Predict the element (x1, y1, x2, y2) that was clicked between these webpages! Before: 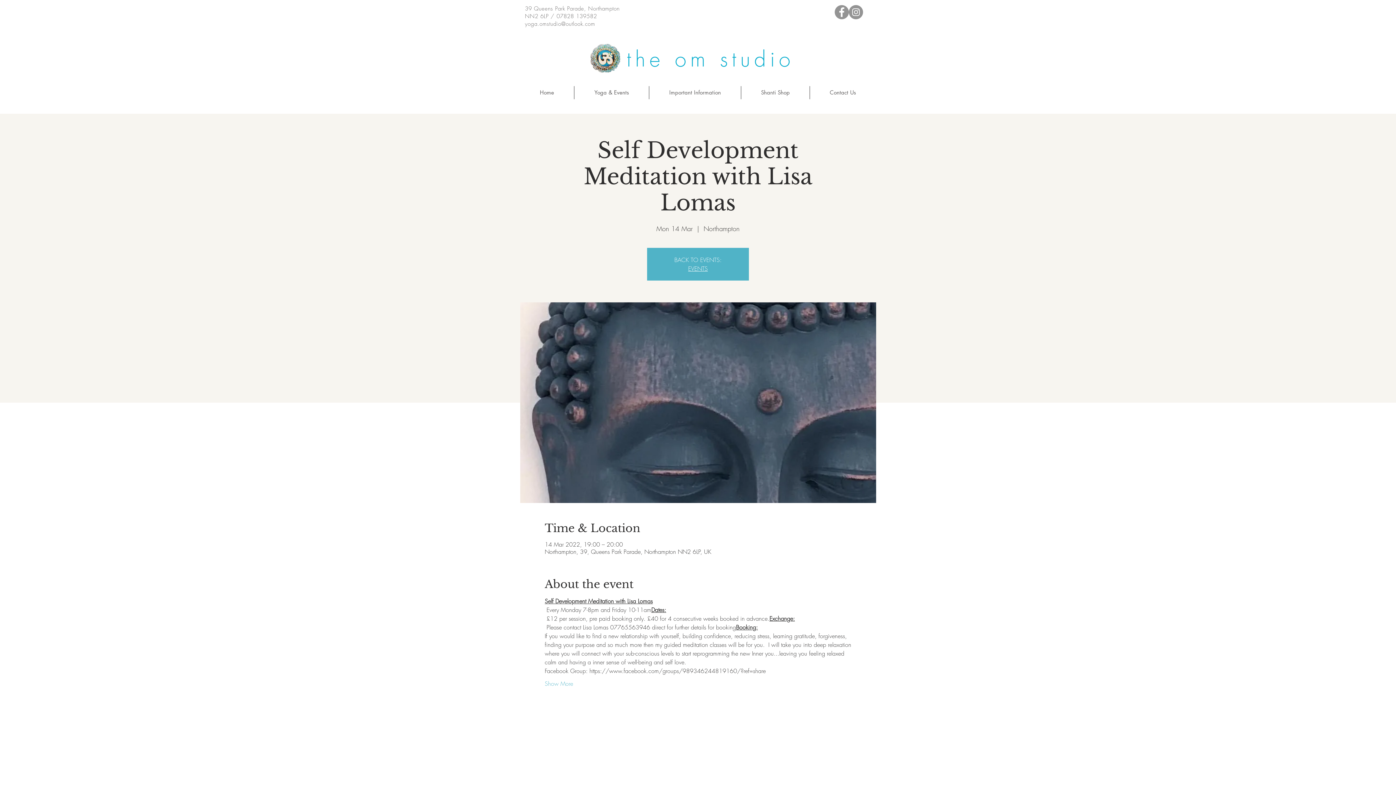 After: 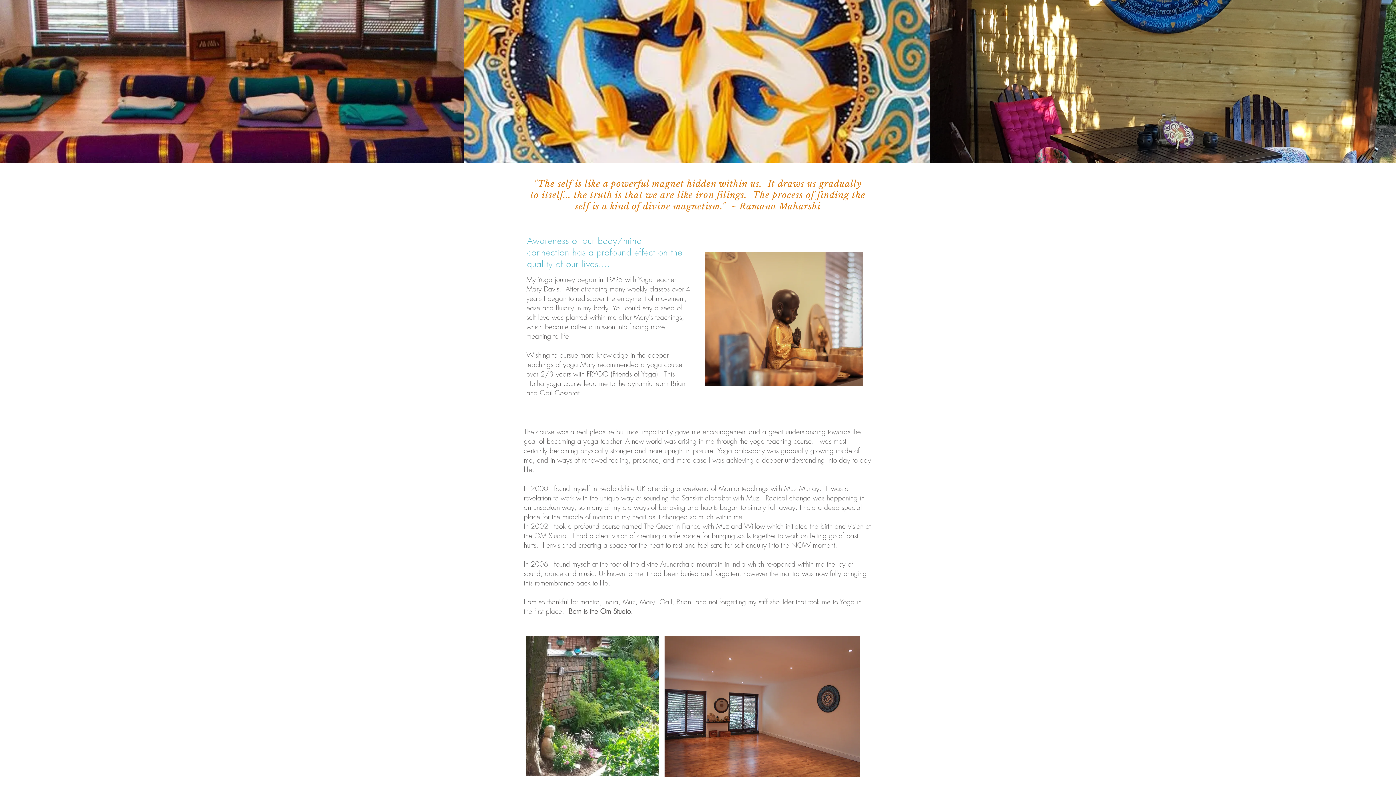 Action: bbox: (626, 45, 794, 72) label: the om studio